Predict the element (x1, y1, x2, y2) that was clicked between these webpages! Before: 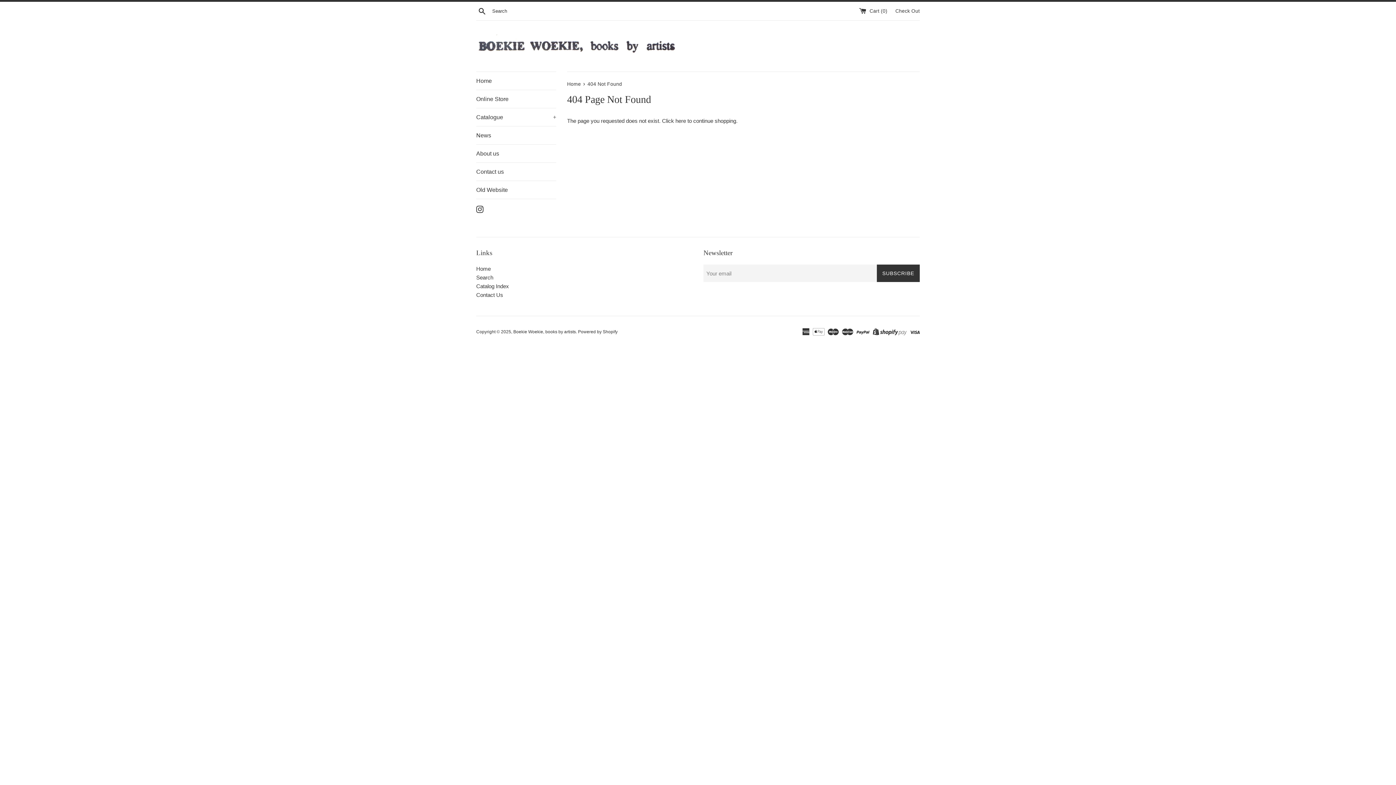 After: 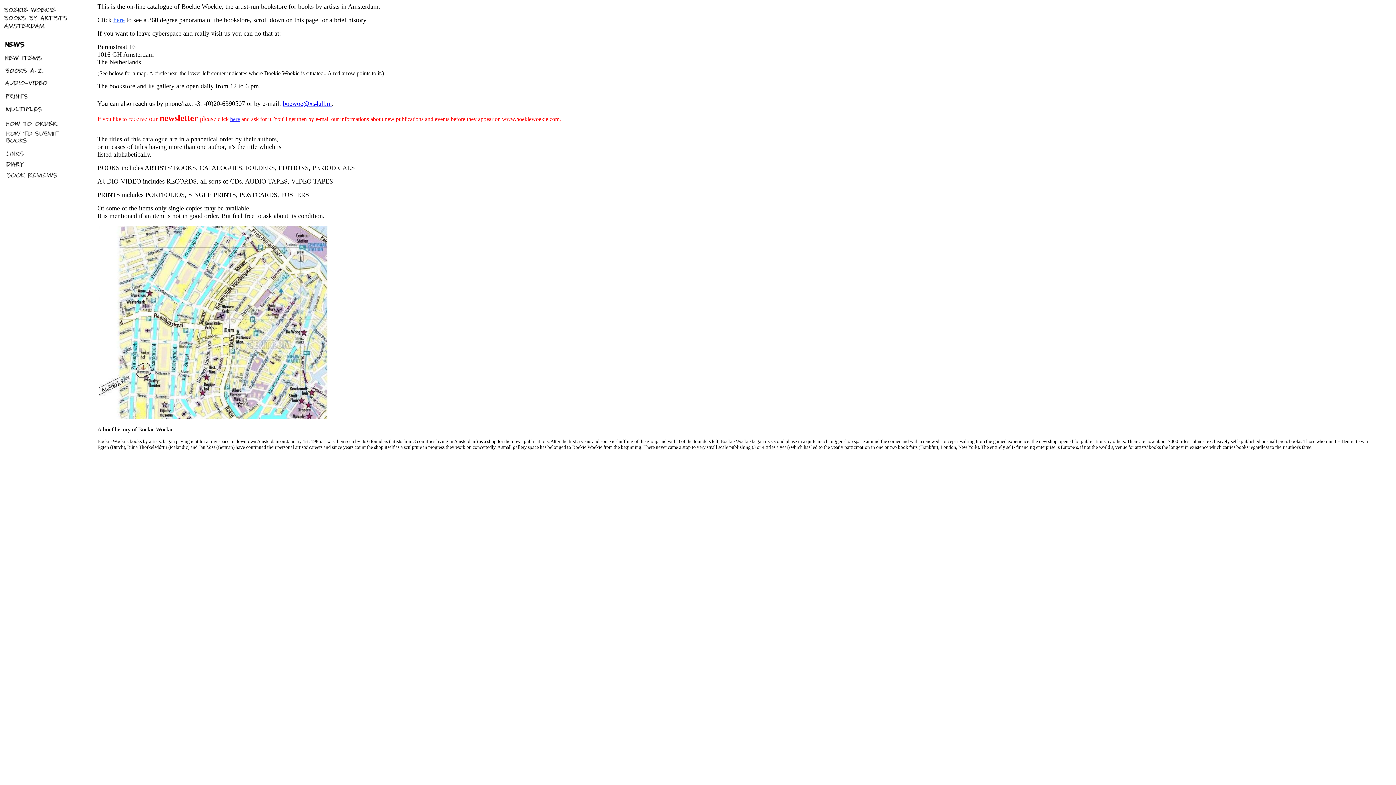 Action: bbox: (476, 181, 556, 198) label: Old Website